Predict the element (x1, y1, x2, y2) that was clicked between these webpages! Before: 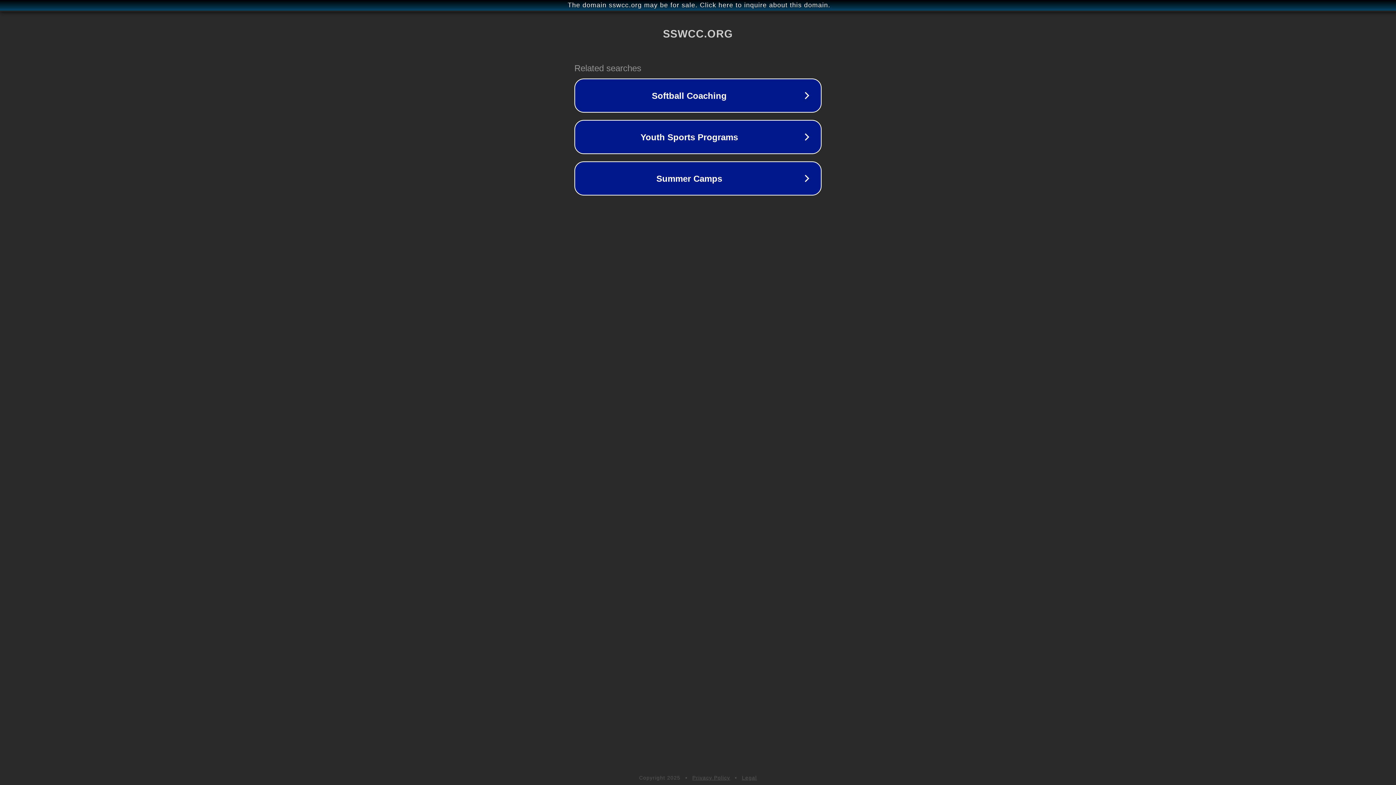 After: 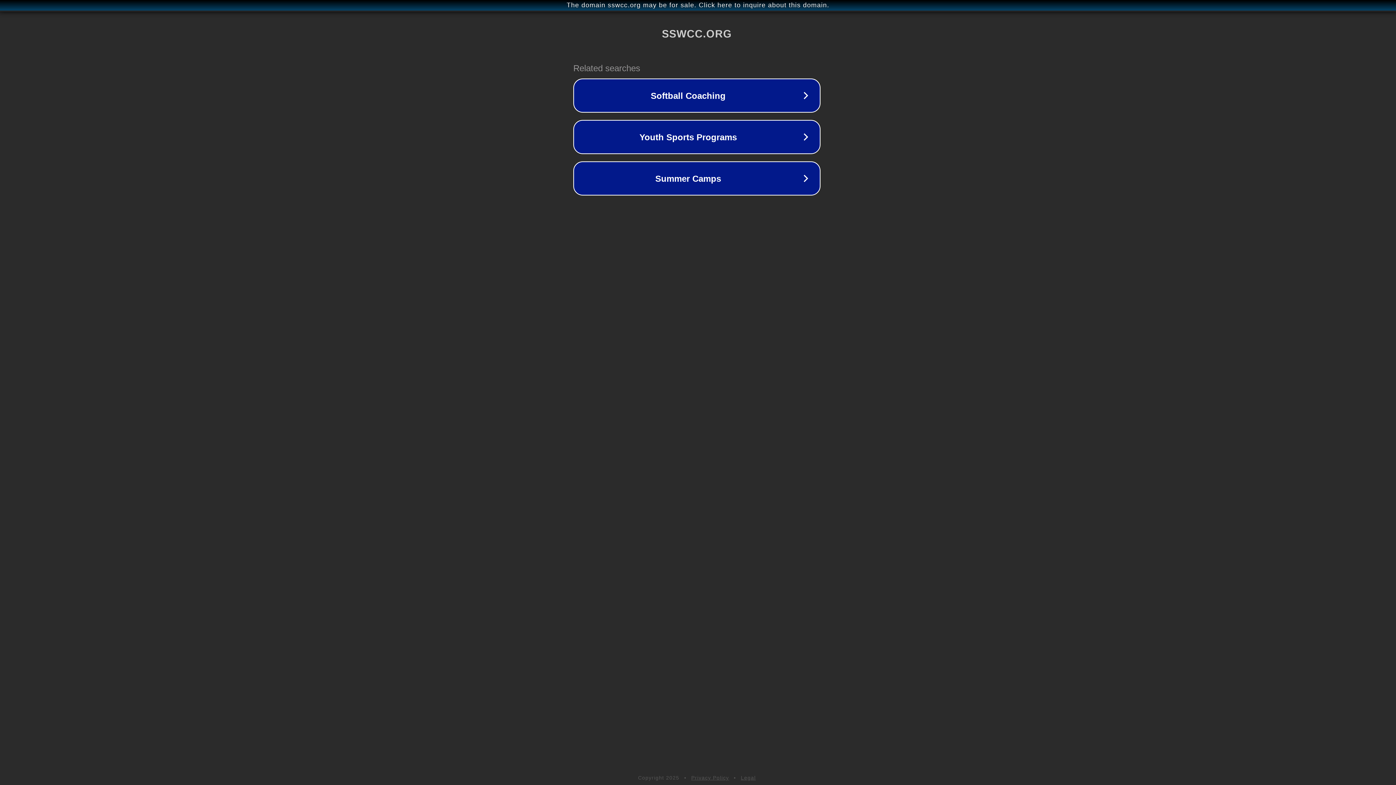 Action: label: The domain sswcc.org may be for sale. Click here to inquire about this domain. bbox: (1, 1, 1397, 9)